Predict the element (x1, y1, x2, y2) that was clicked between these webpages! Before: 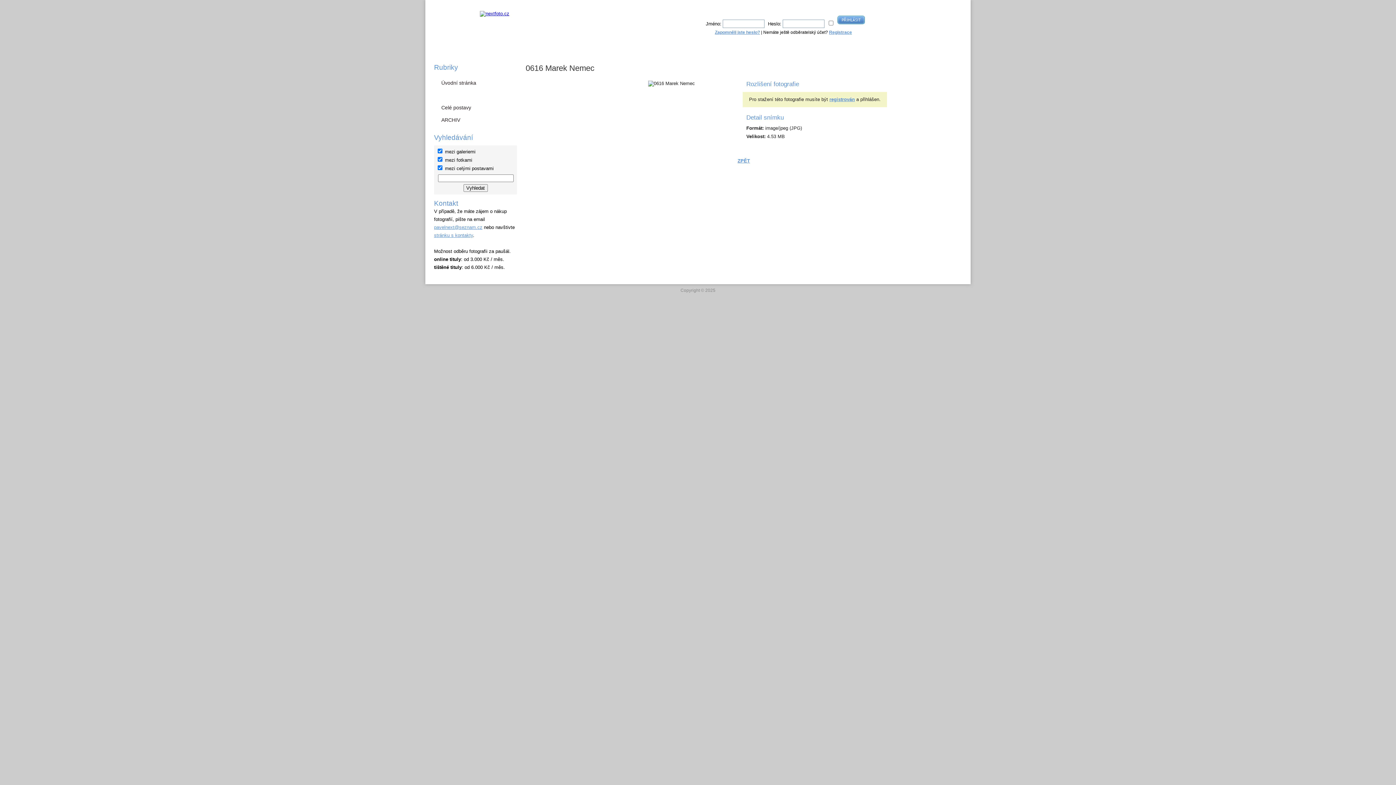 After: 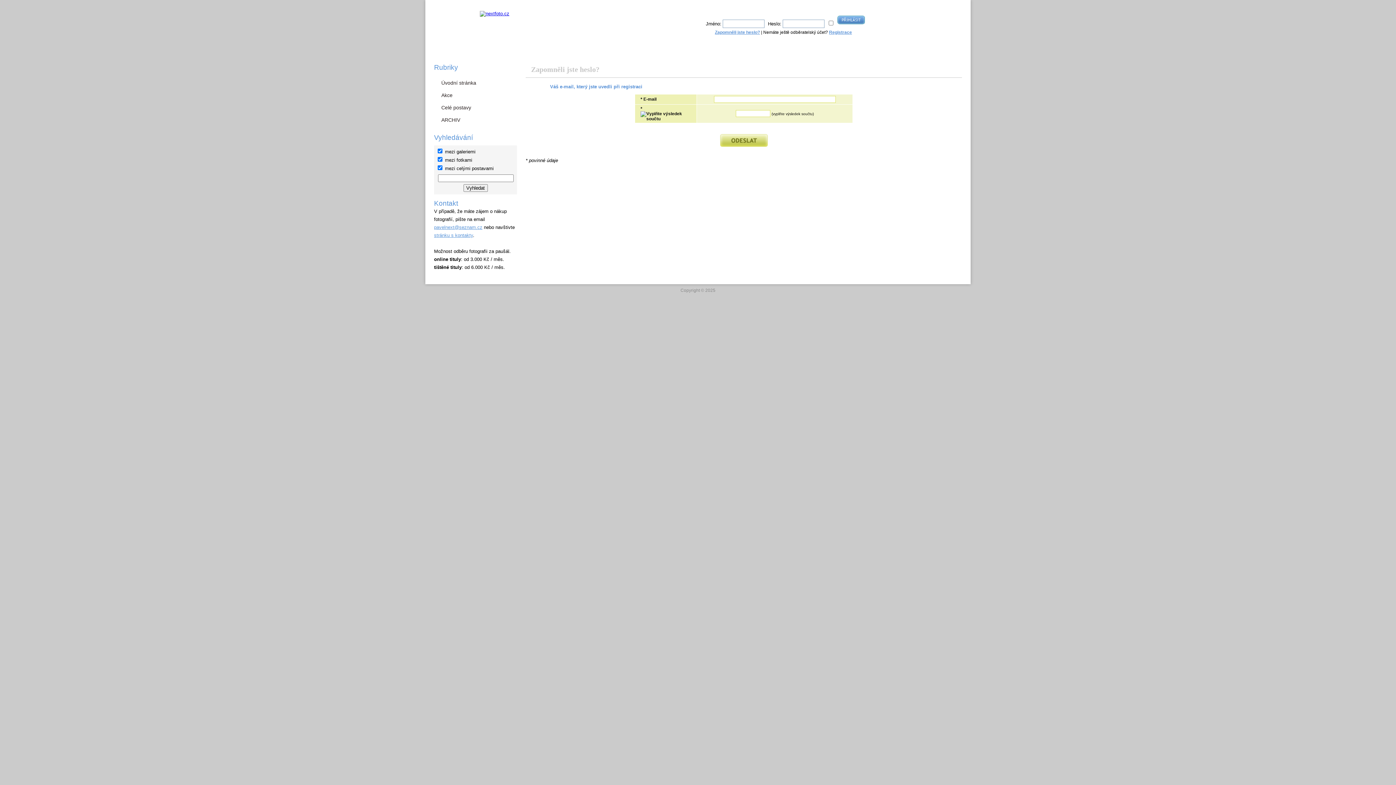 Action: label: Zapomněli jste heslo? bbox: (715, 29, 760, 34)